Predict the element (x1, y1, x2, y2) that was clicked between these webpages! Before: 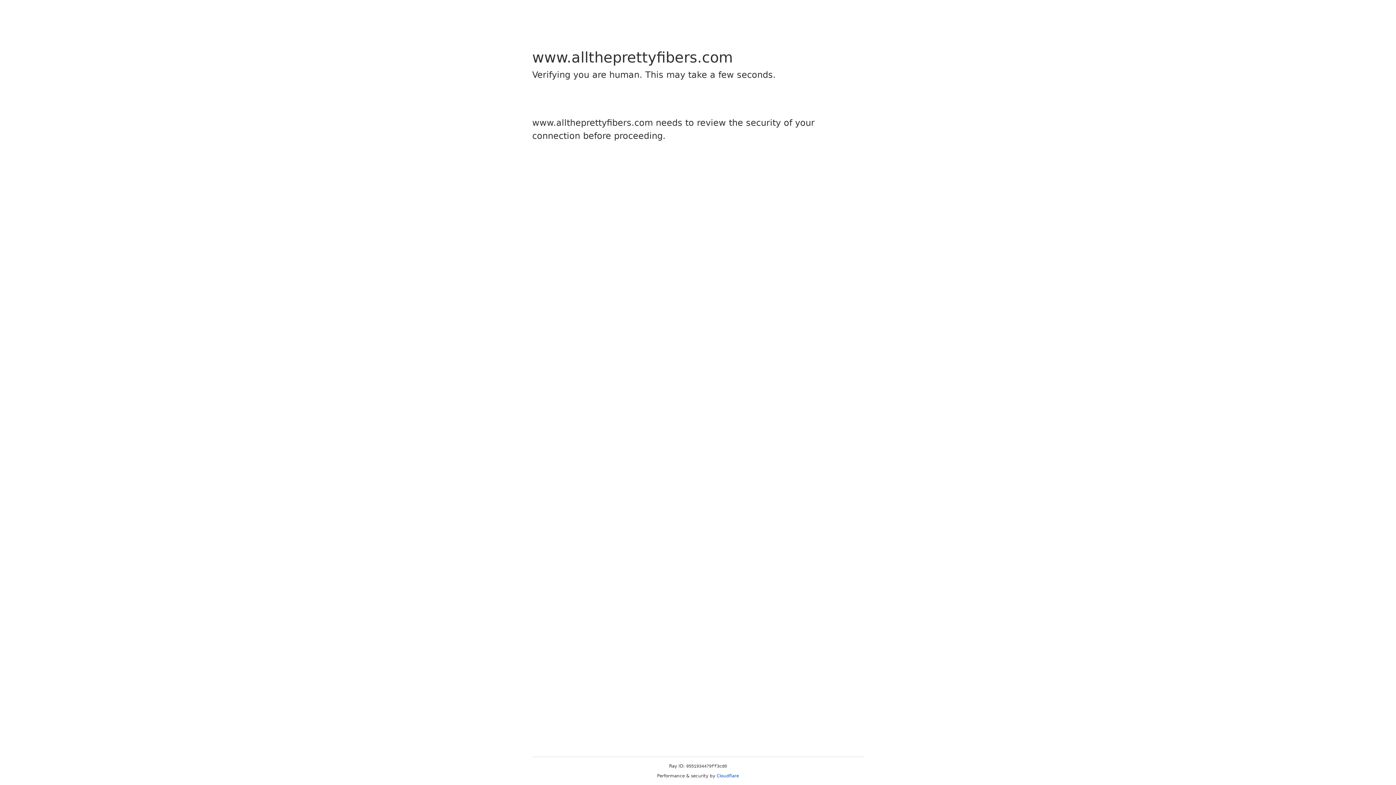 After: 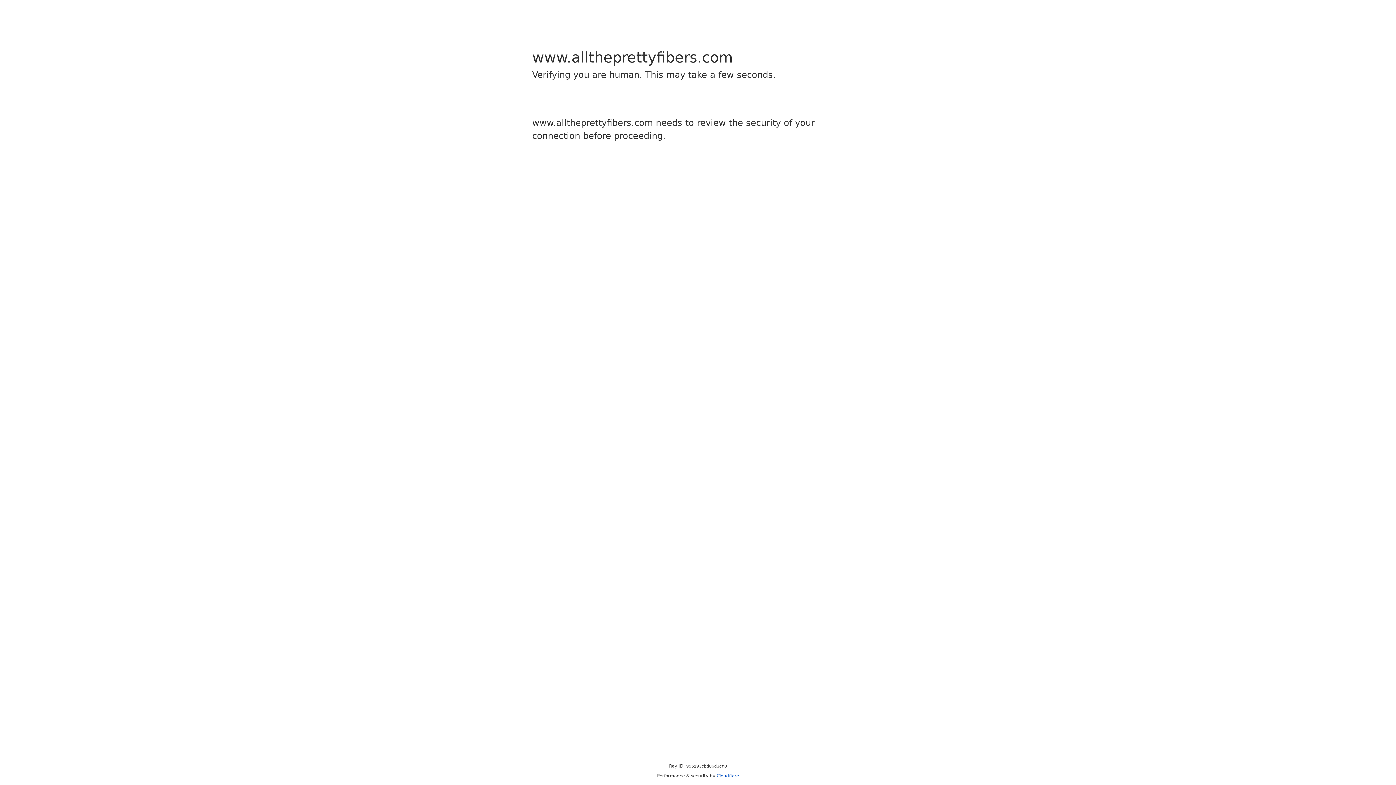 Action: bbox: (716, 773, 739, 778) label: Cloudflare